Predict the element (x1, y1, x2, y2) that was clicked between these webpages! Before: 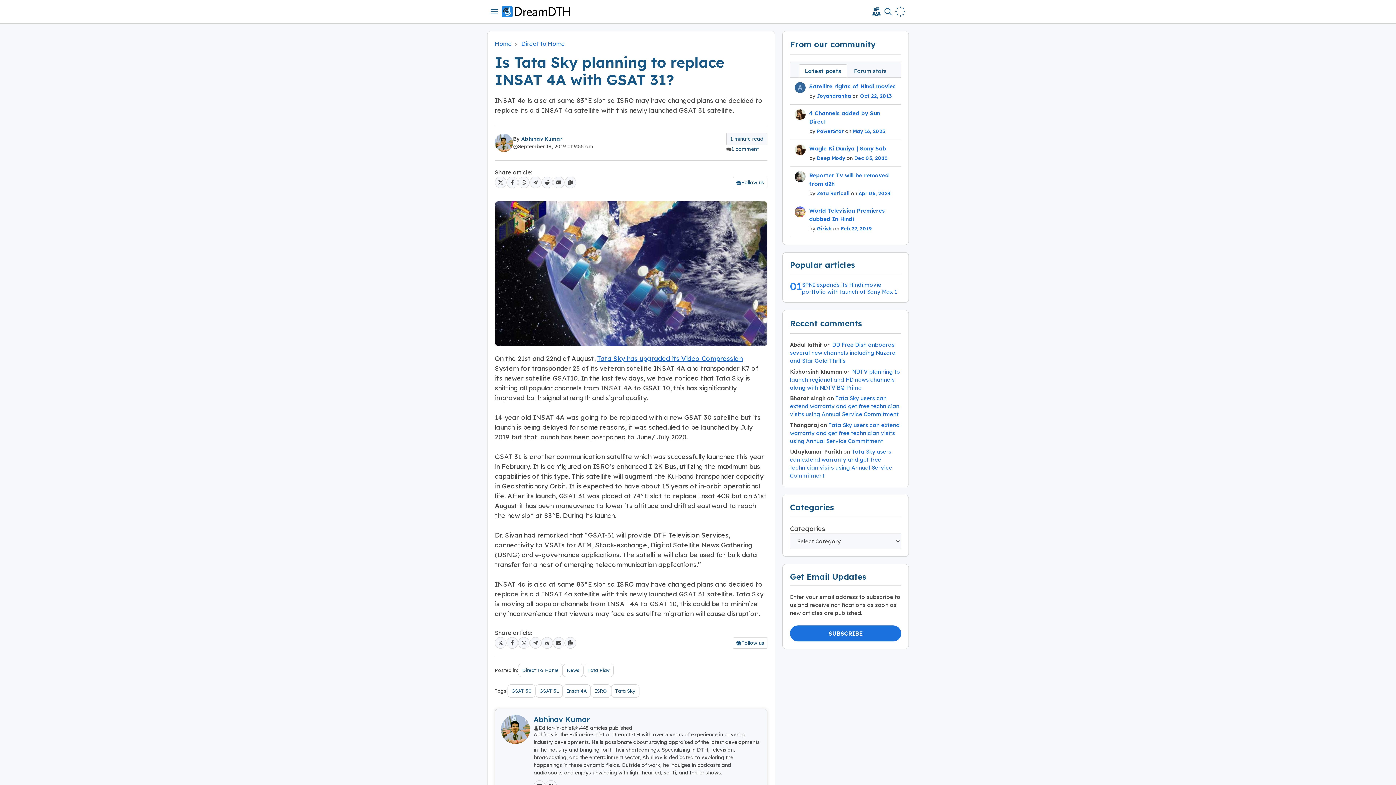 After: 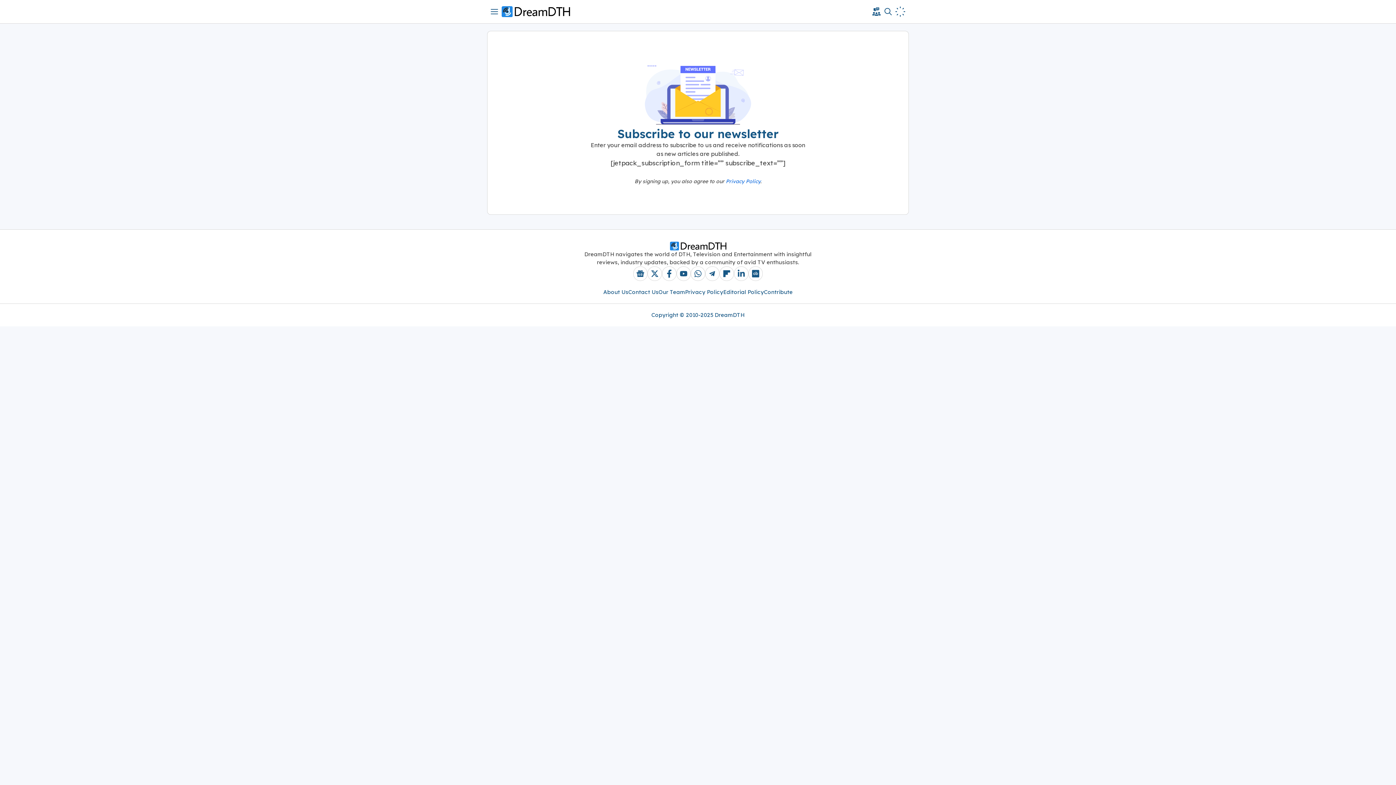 Action: label: SUBSCRIBE bbox: (790, 625, 901, 641)